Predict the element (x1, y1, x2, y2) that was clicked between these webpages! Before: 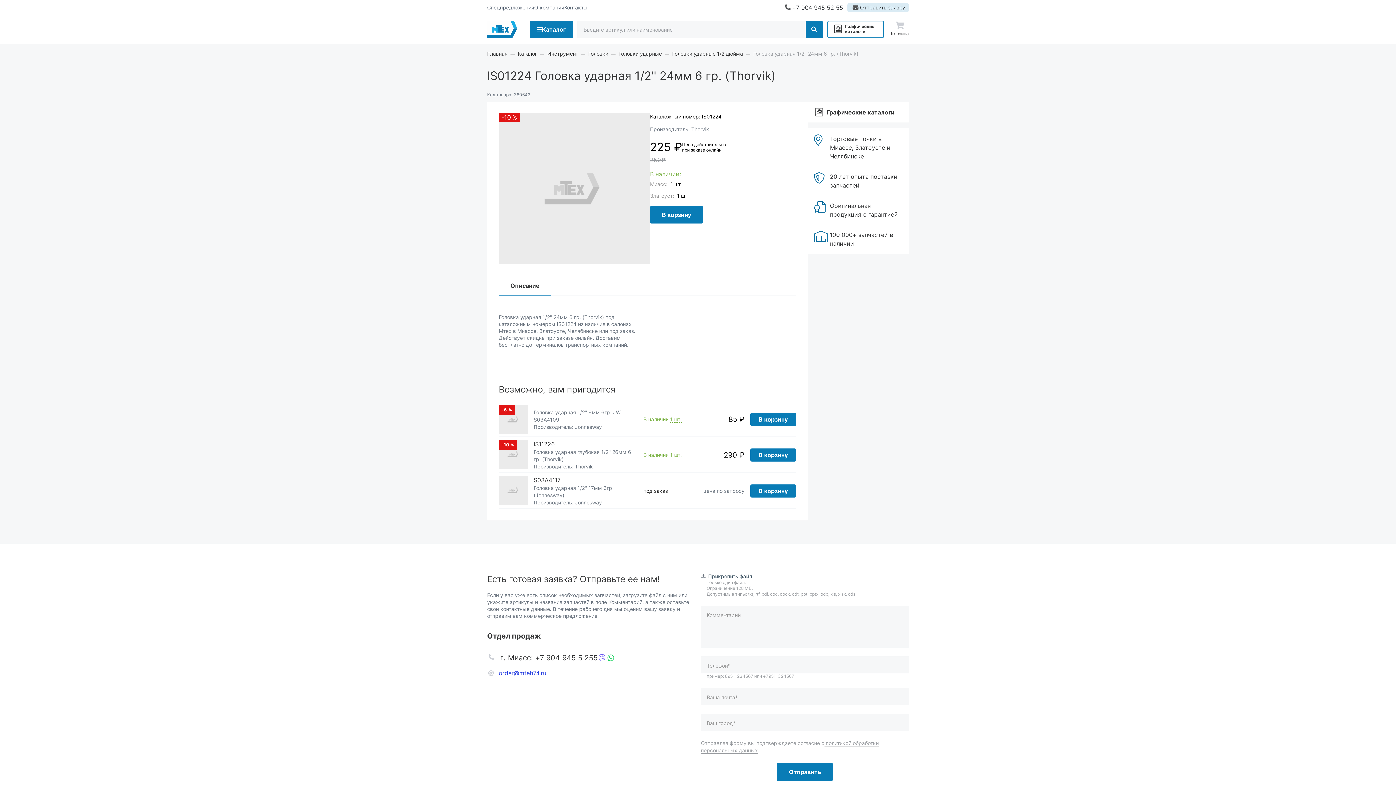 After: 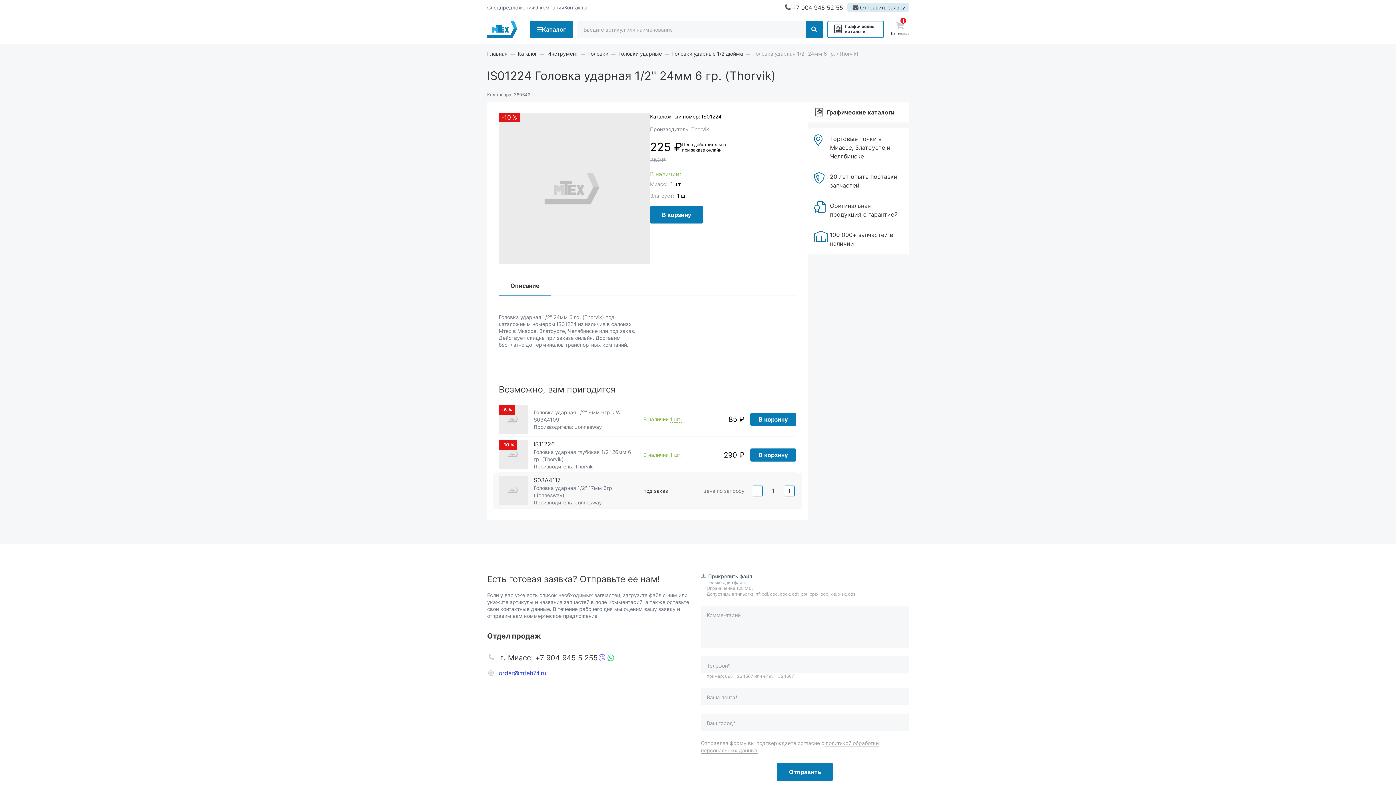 Action: bbox: (750, 484, 796, 497) label: В корзину